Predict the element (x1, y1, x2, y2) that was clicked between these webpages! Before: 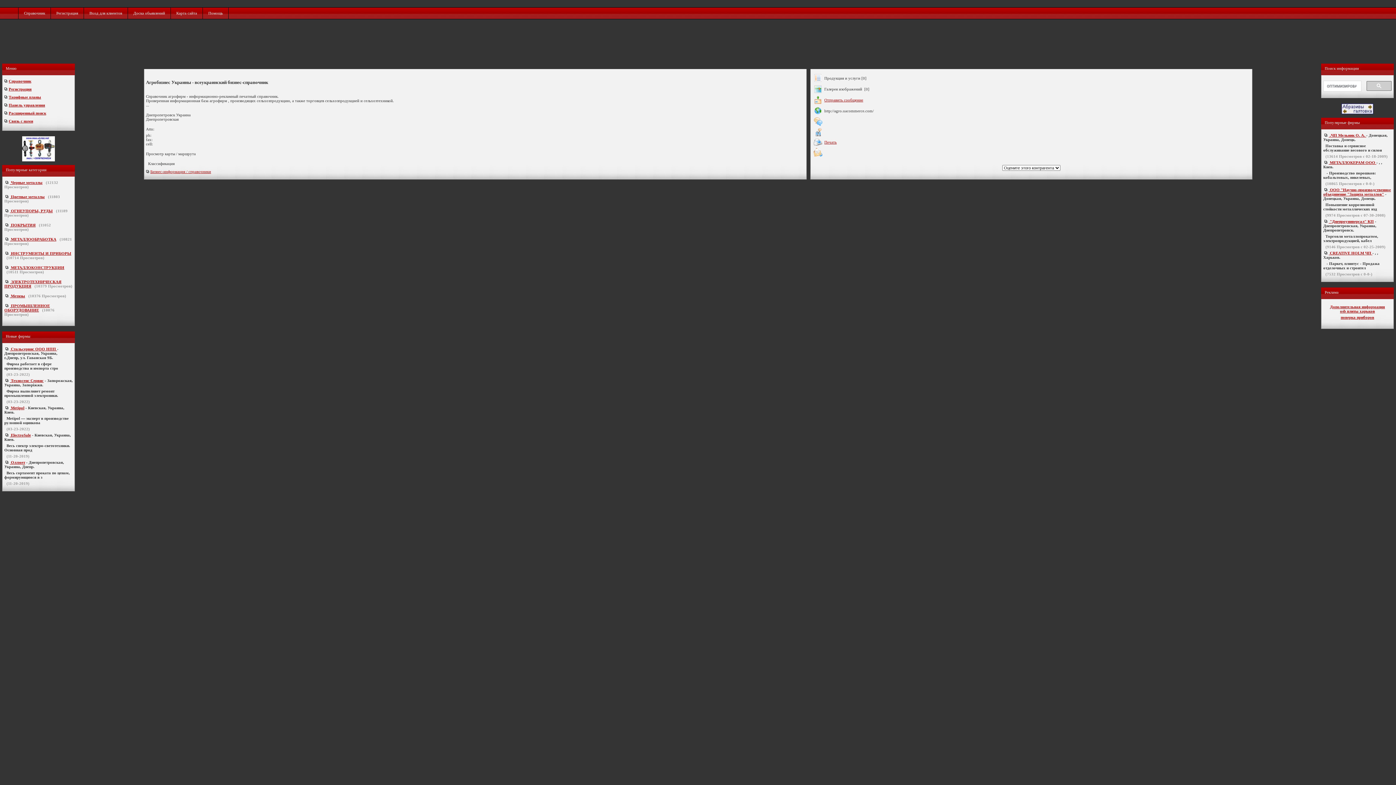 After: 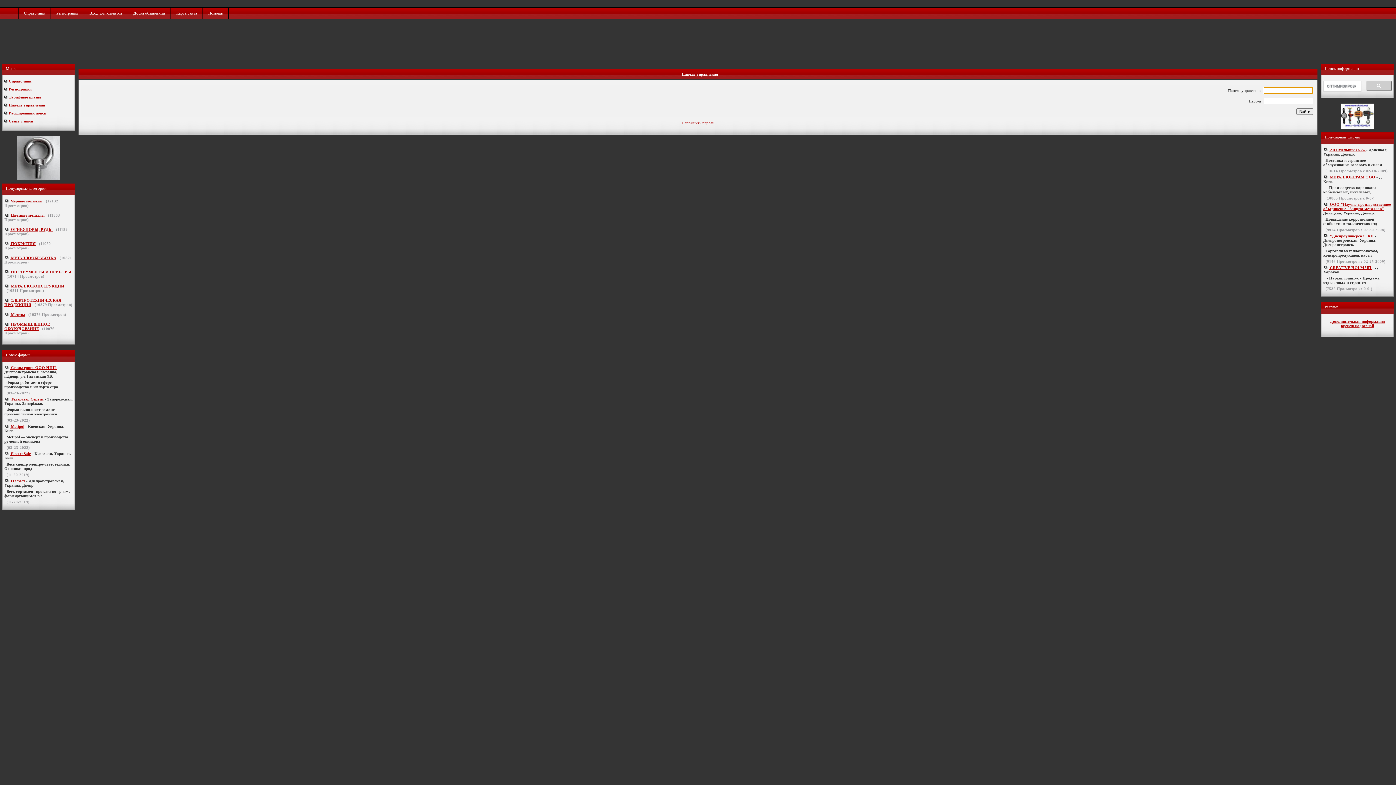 Action: bbox: (8, 102, 45, 107) label: Панель управления